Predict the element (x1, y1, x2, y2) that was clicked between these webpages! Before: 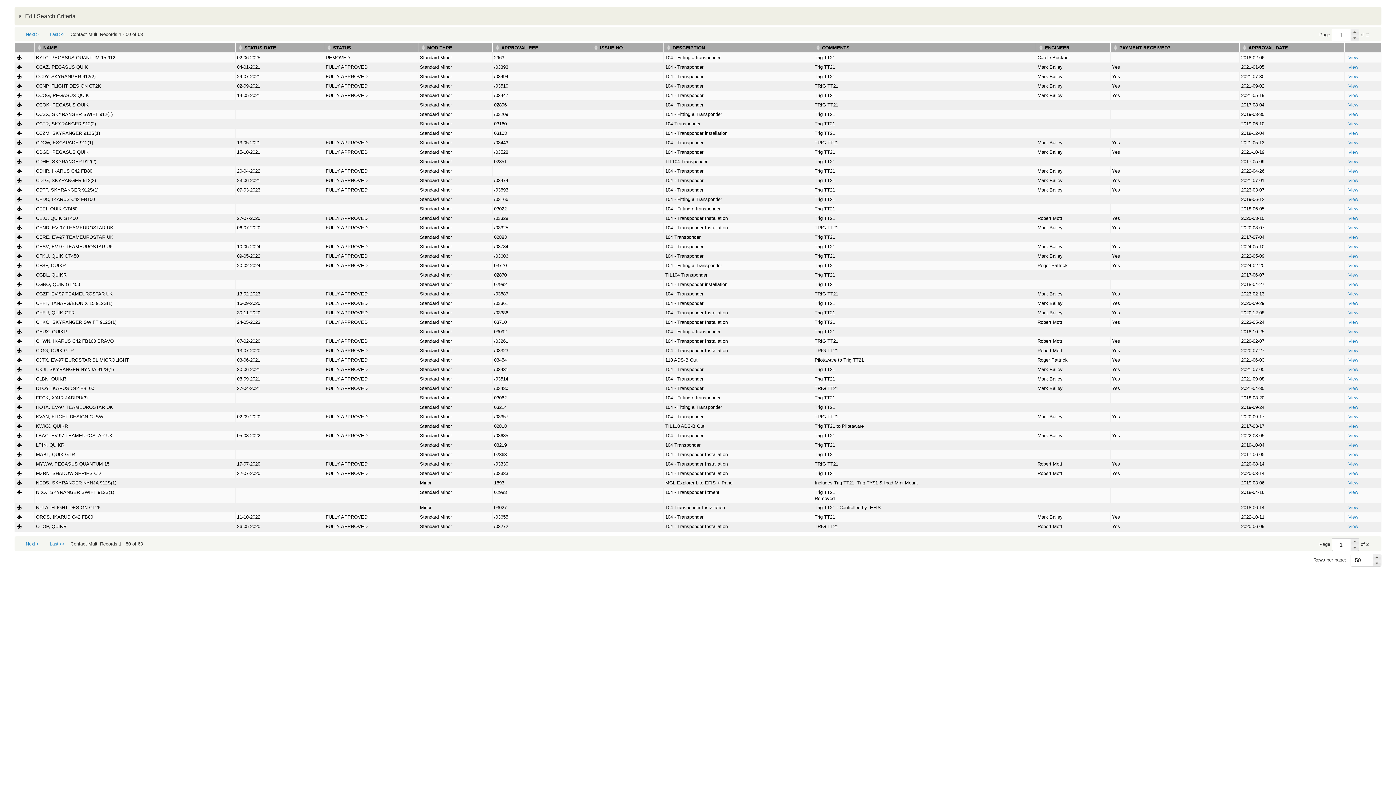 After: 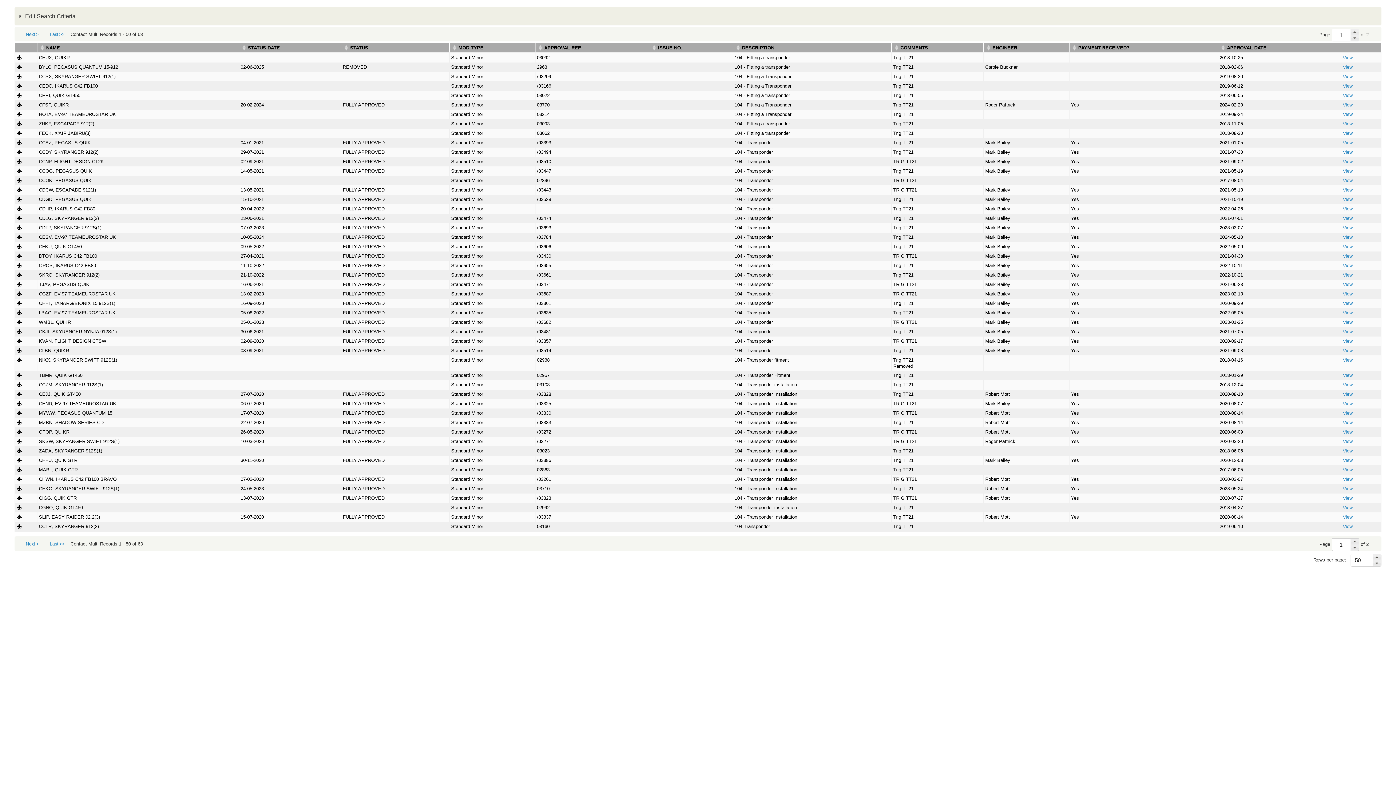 Action: bbox: (665, 44, 811, 50) label: DESCRIPTION